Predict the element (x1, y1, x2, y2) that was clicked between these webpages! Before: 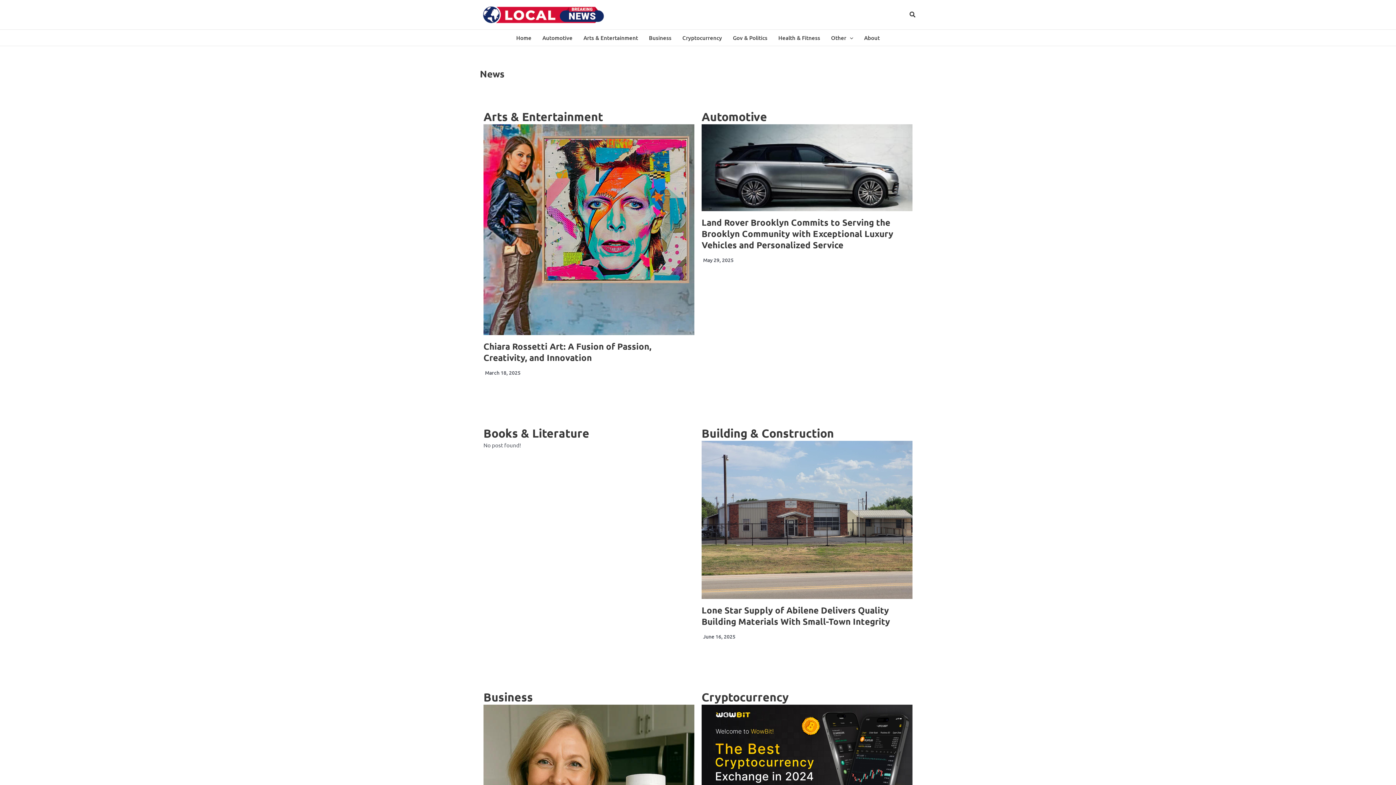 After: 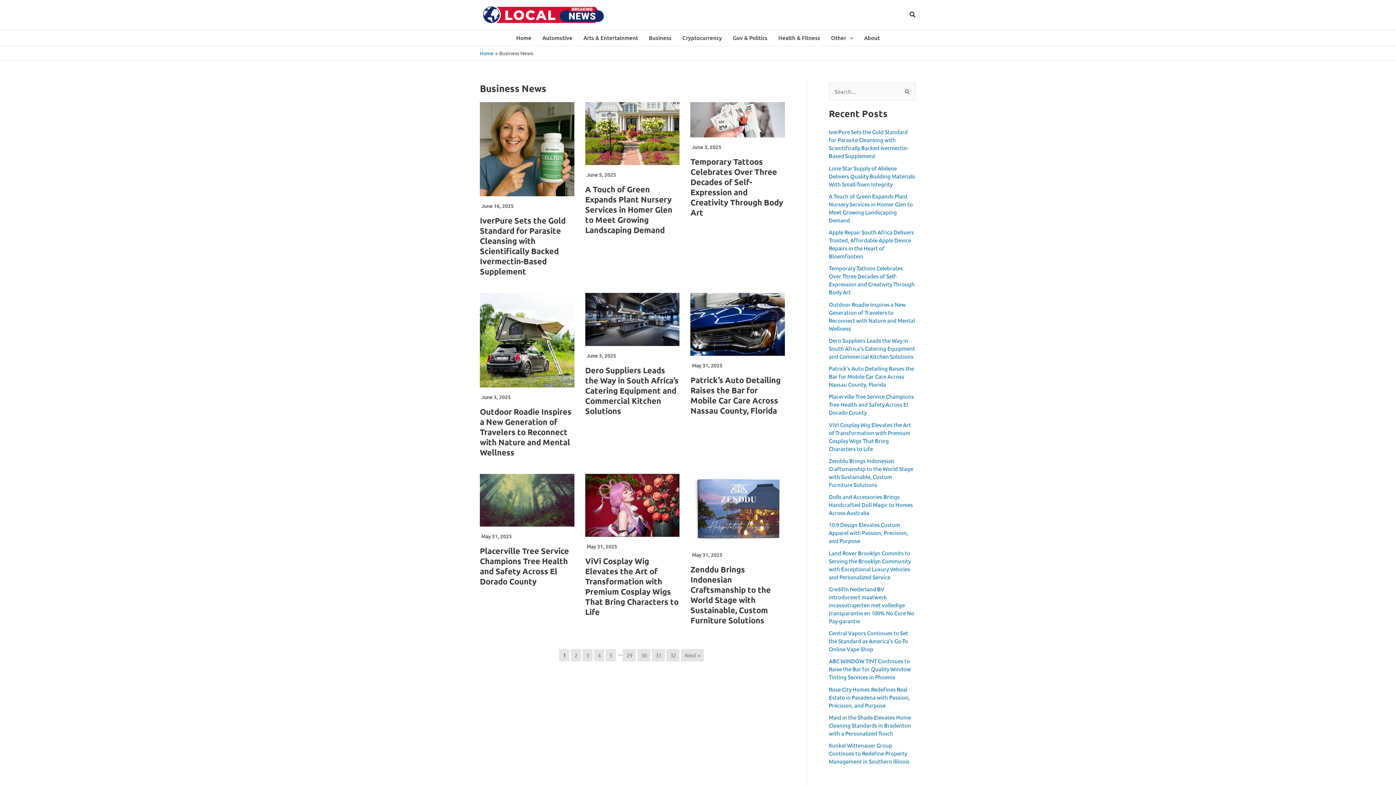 Action: bbox: (643, 29, 677, 45) label: Business